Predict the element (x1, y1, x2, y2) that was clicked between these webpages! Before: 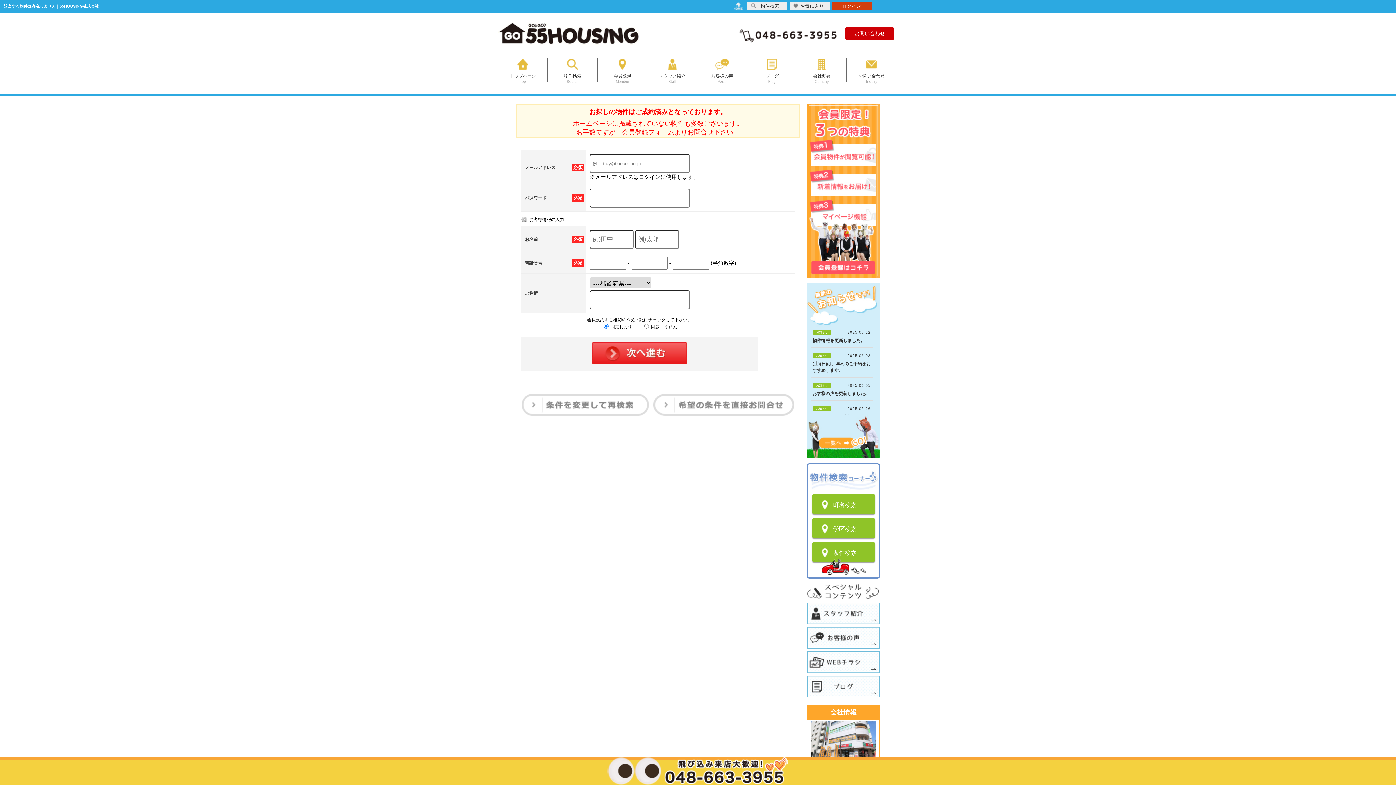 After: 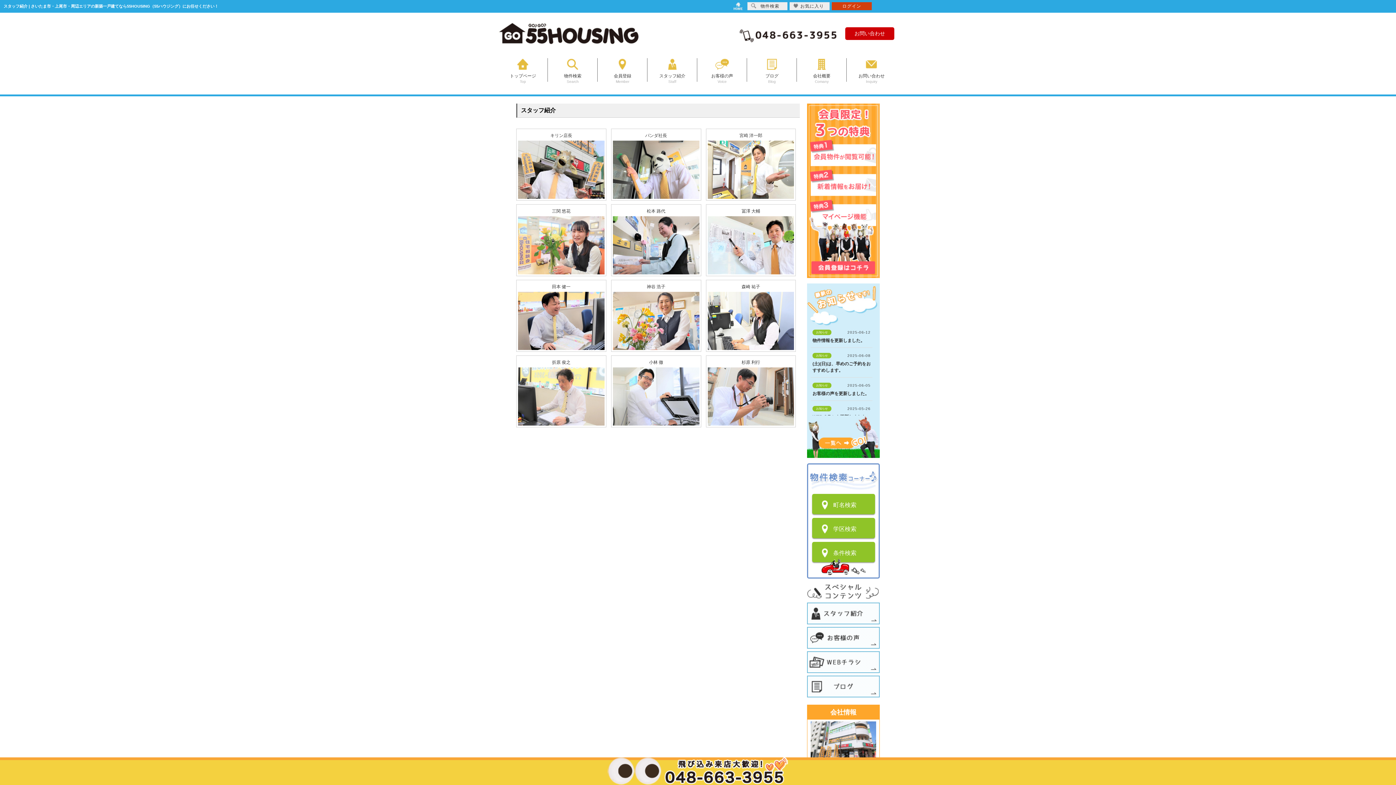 Action: bbox: (807, 602, 880, 624)